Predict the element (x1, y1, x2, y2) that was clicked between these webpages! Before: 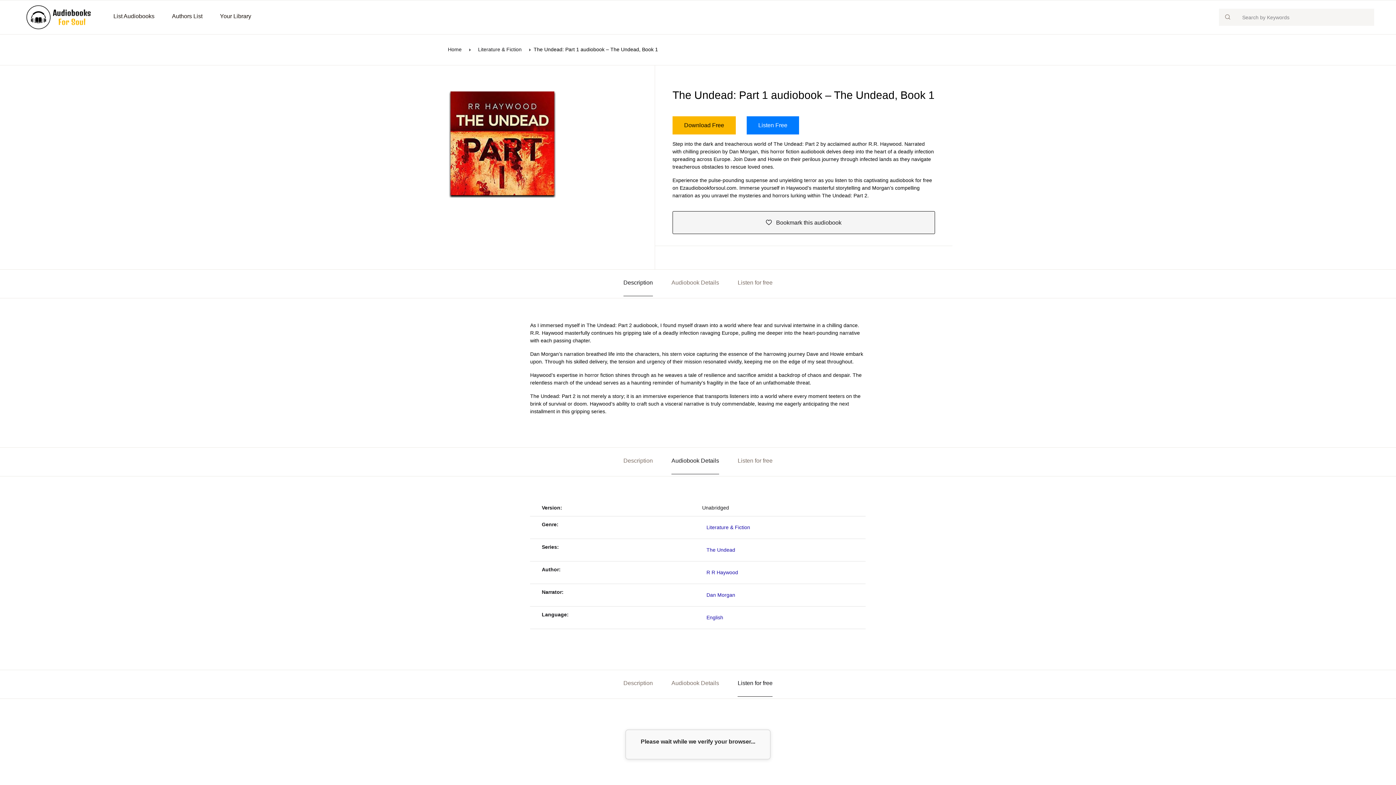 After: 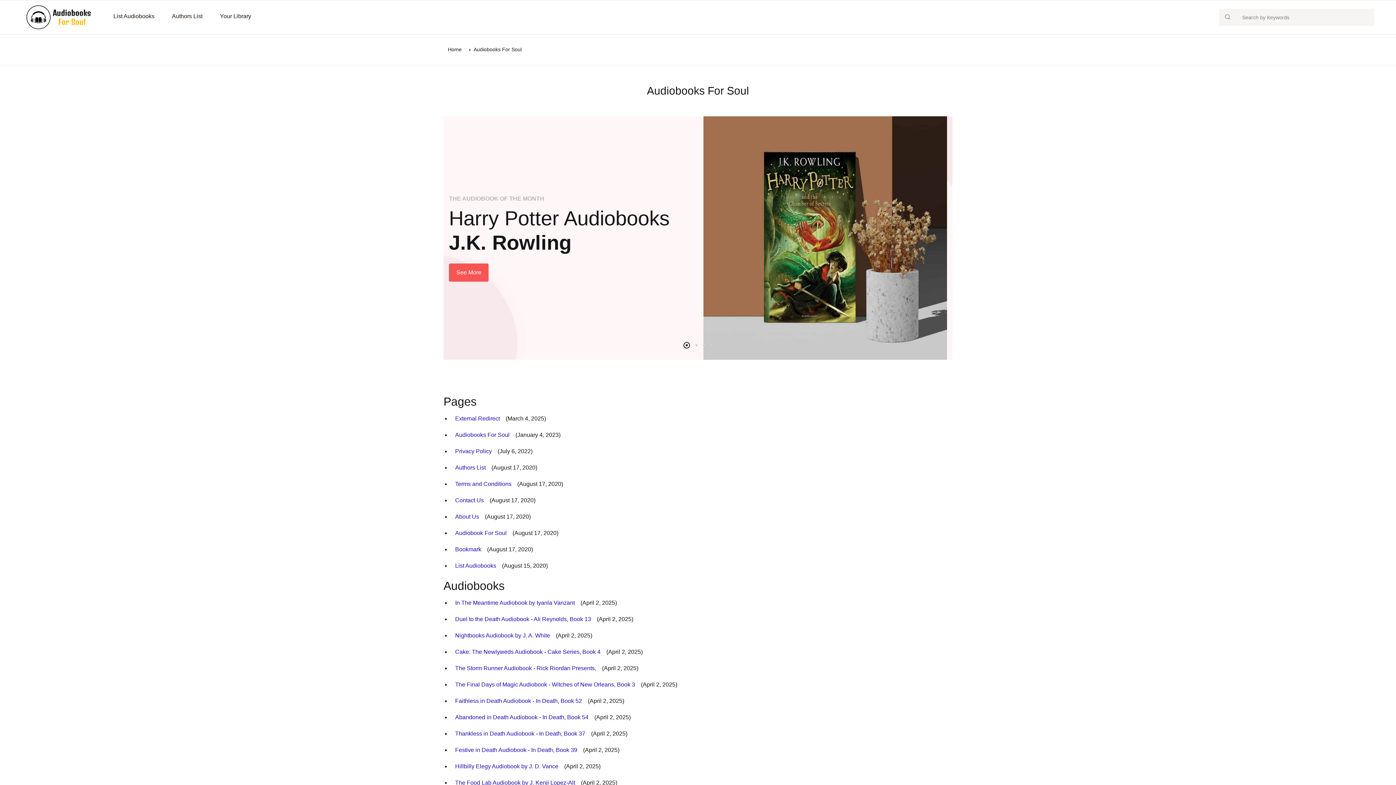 Action: label: Dan Morgan bbox: (702, 588, 739, 602)